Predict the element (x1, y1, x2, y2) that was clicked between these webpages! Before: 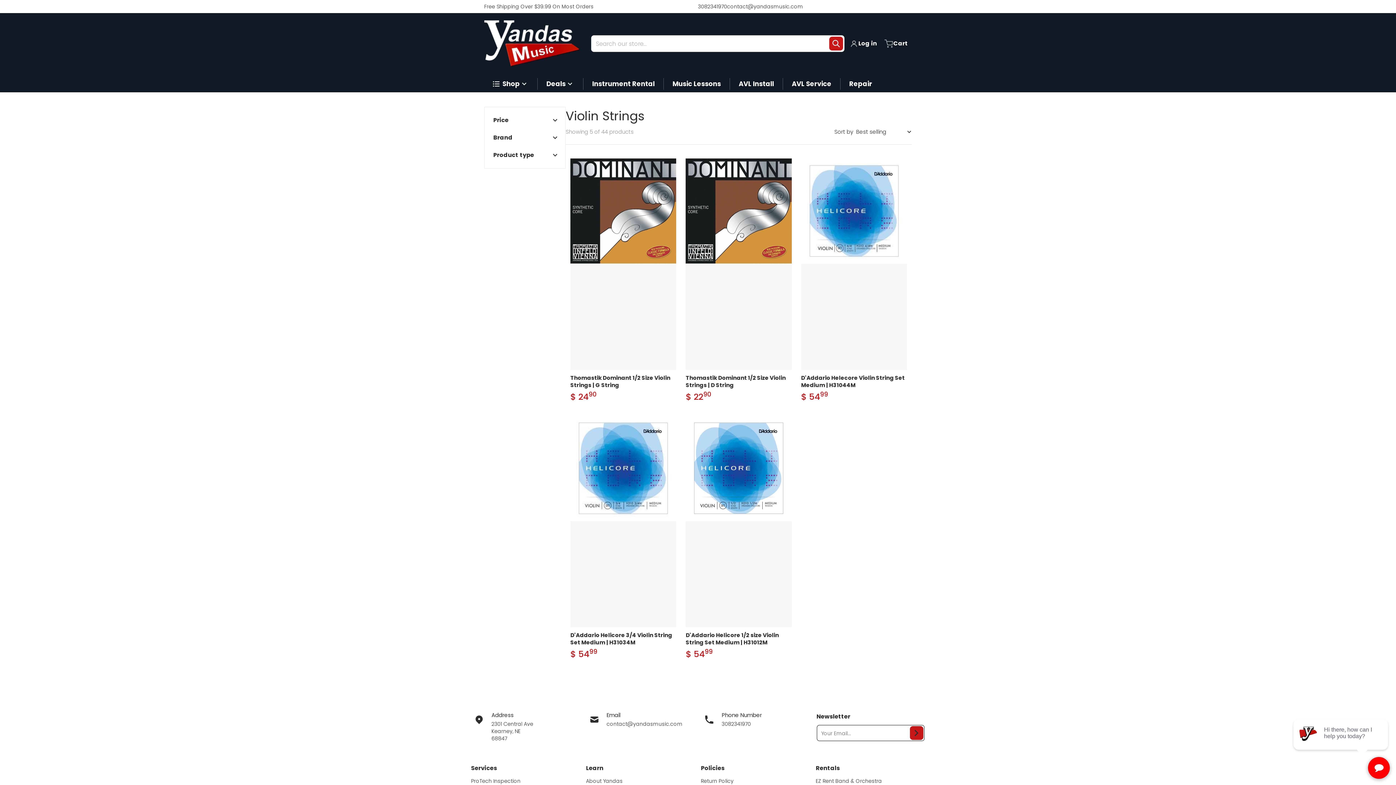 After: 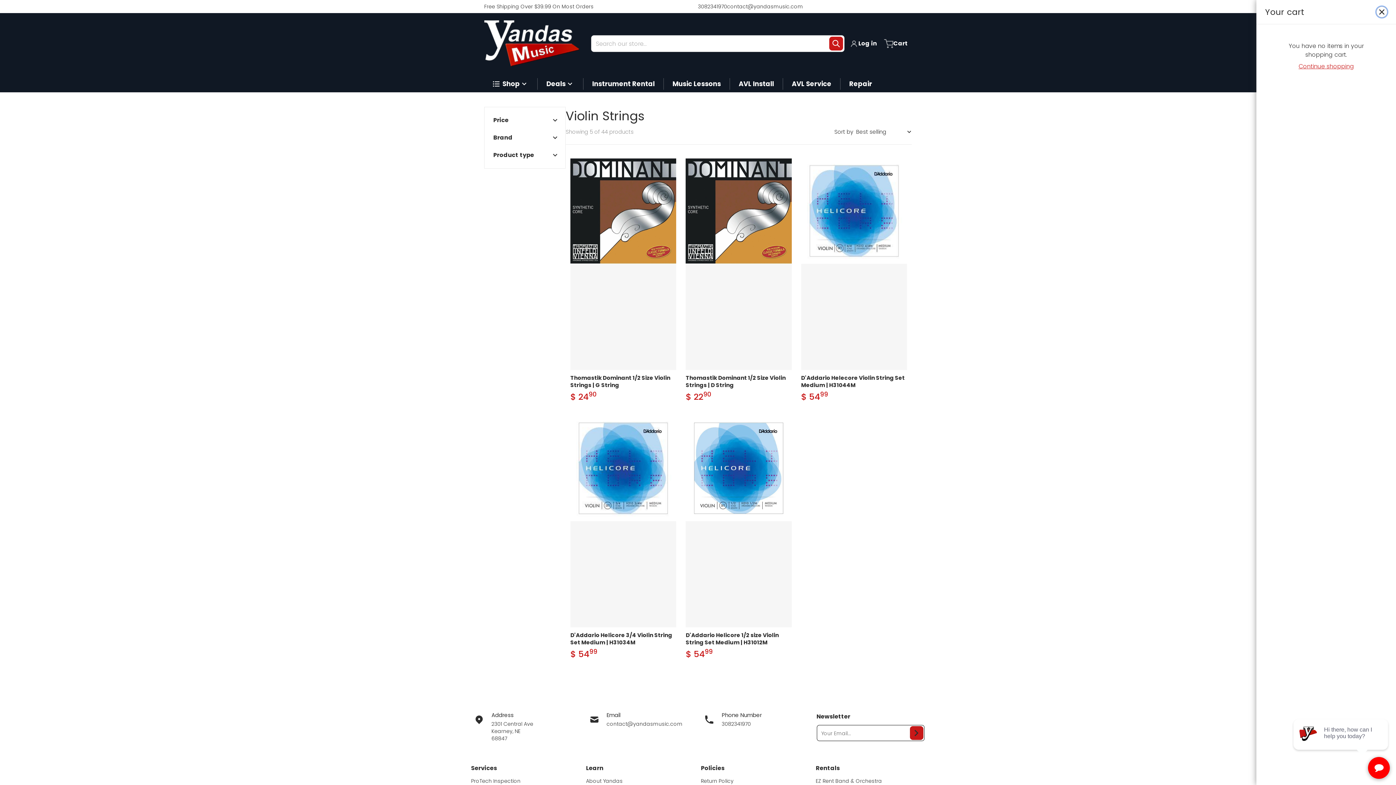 Action: label: Cart bbox: (882, 35, 912, 51)